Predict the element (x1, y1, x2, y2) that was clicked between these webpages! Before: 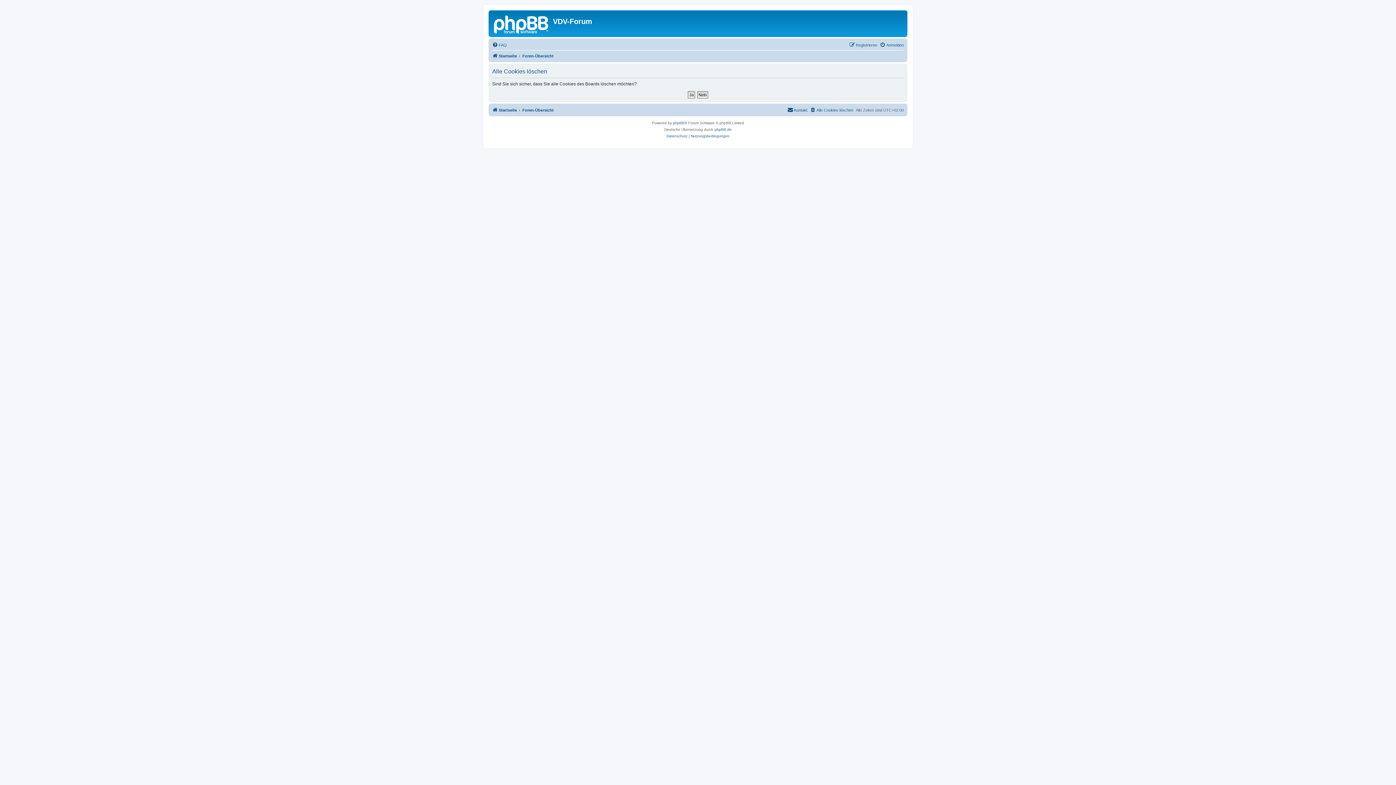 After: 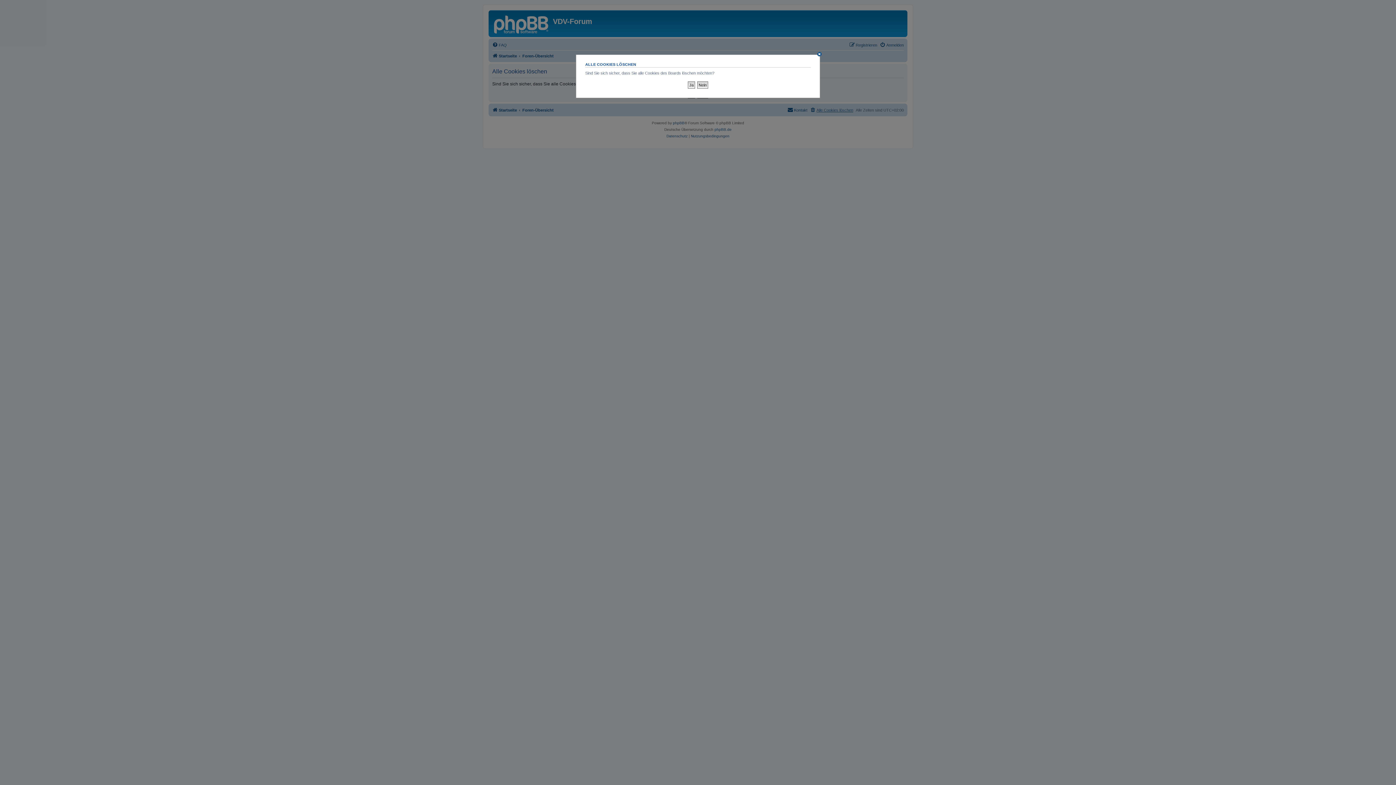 Action: bbox: (810, 105, 853, 114) label: Alle Cookies löschen